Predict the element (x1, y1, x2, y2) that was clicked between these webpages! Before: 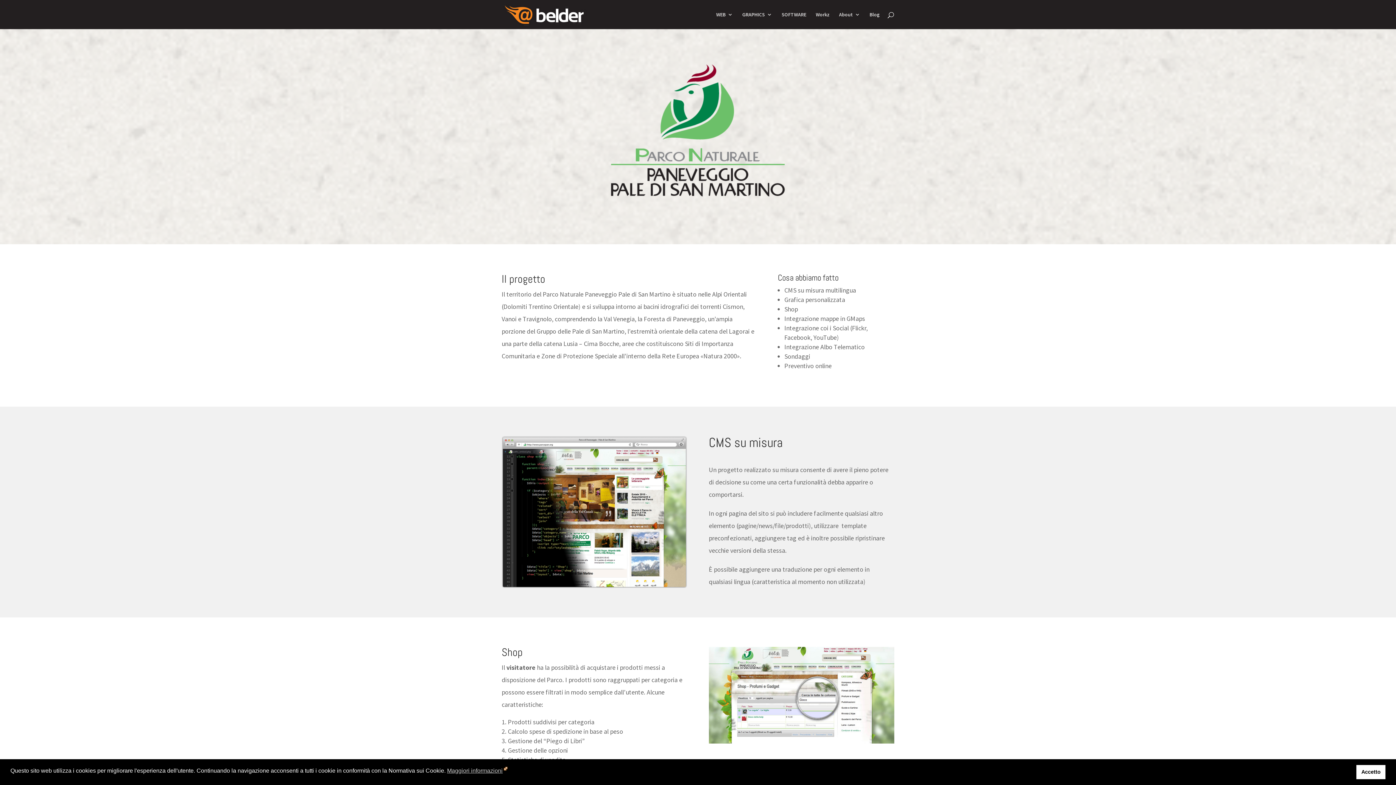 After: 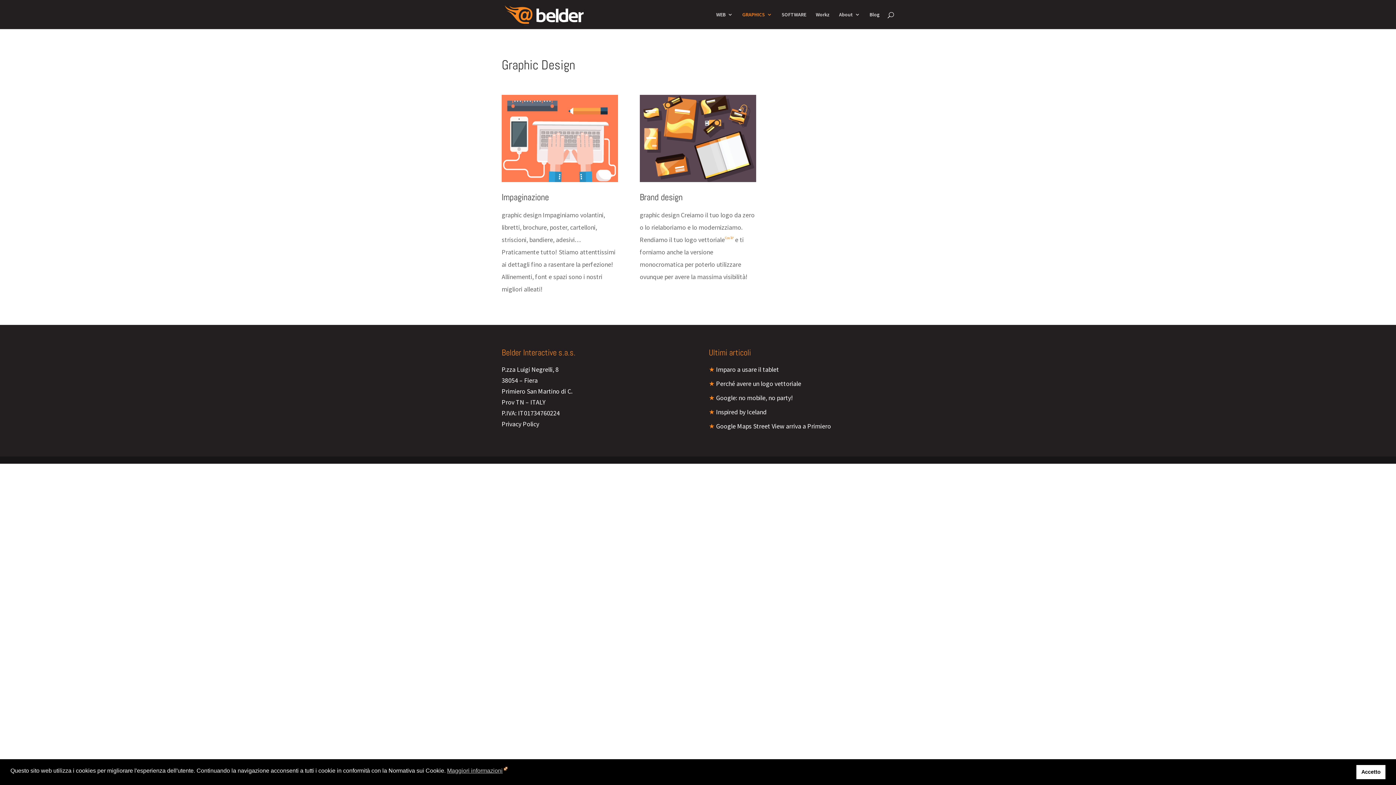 Action: label: GRAPHICS bbox: (742, 12, 772, 29)